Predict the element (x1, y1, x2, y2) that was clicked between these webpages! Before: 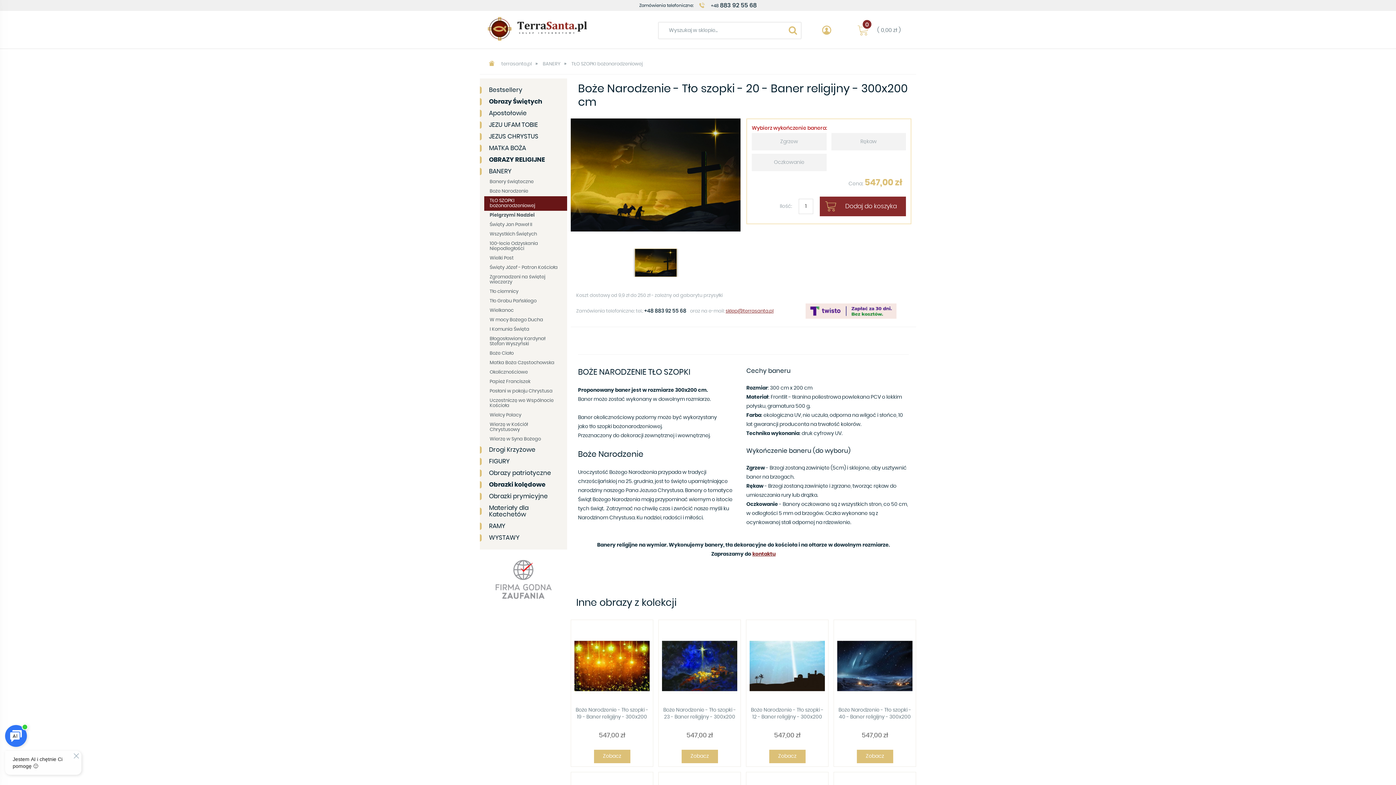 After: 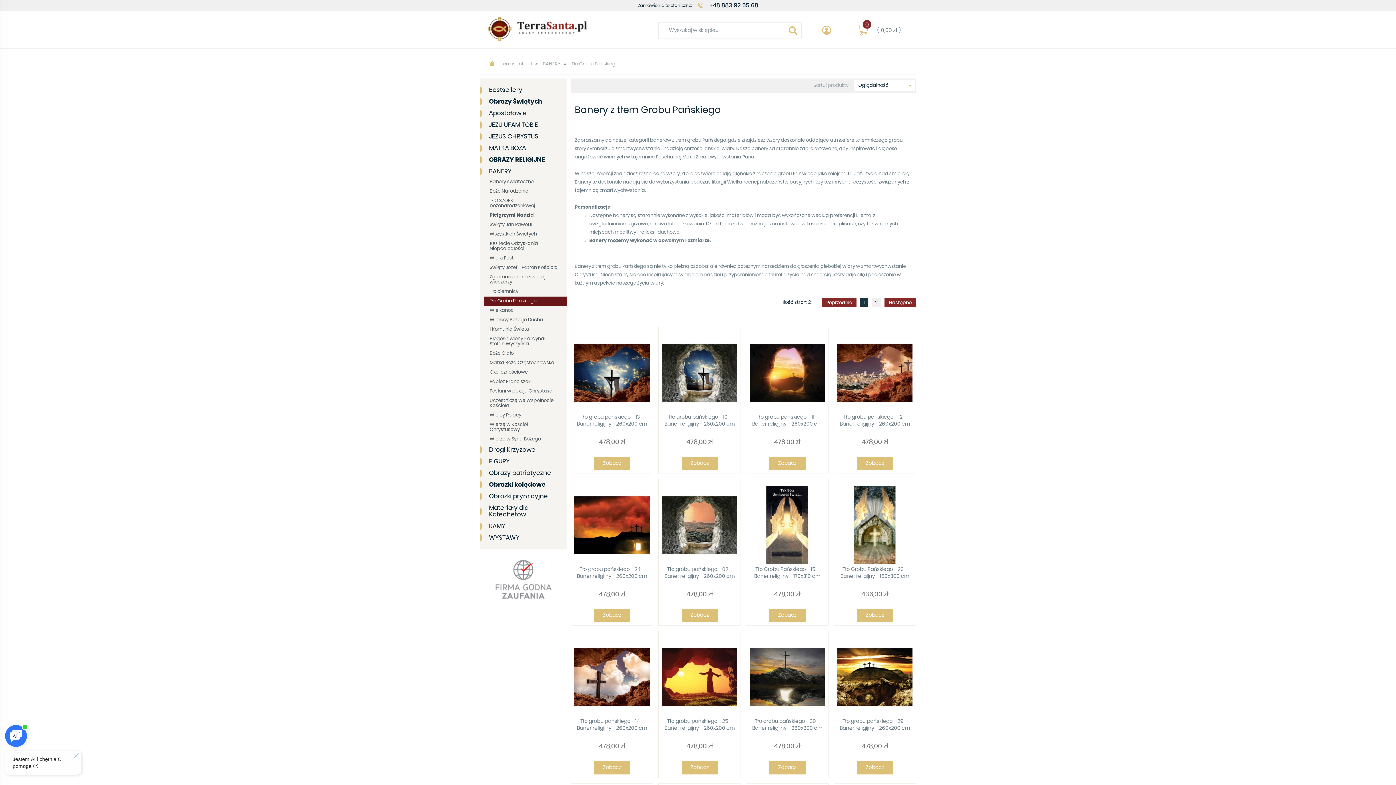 Action: bbox: (484, 296, 567, 306) label: Tło Grobu Pańskiego